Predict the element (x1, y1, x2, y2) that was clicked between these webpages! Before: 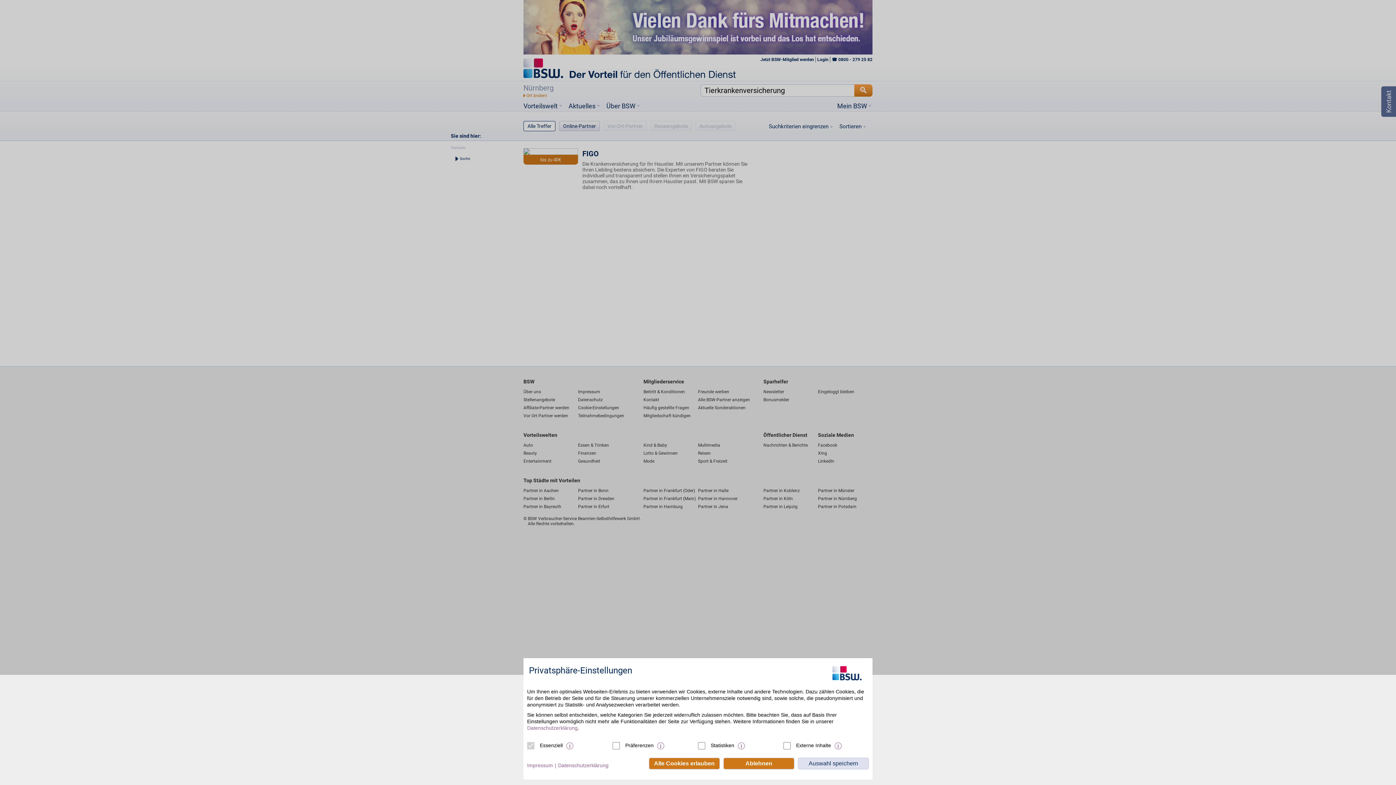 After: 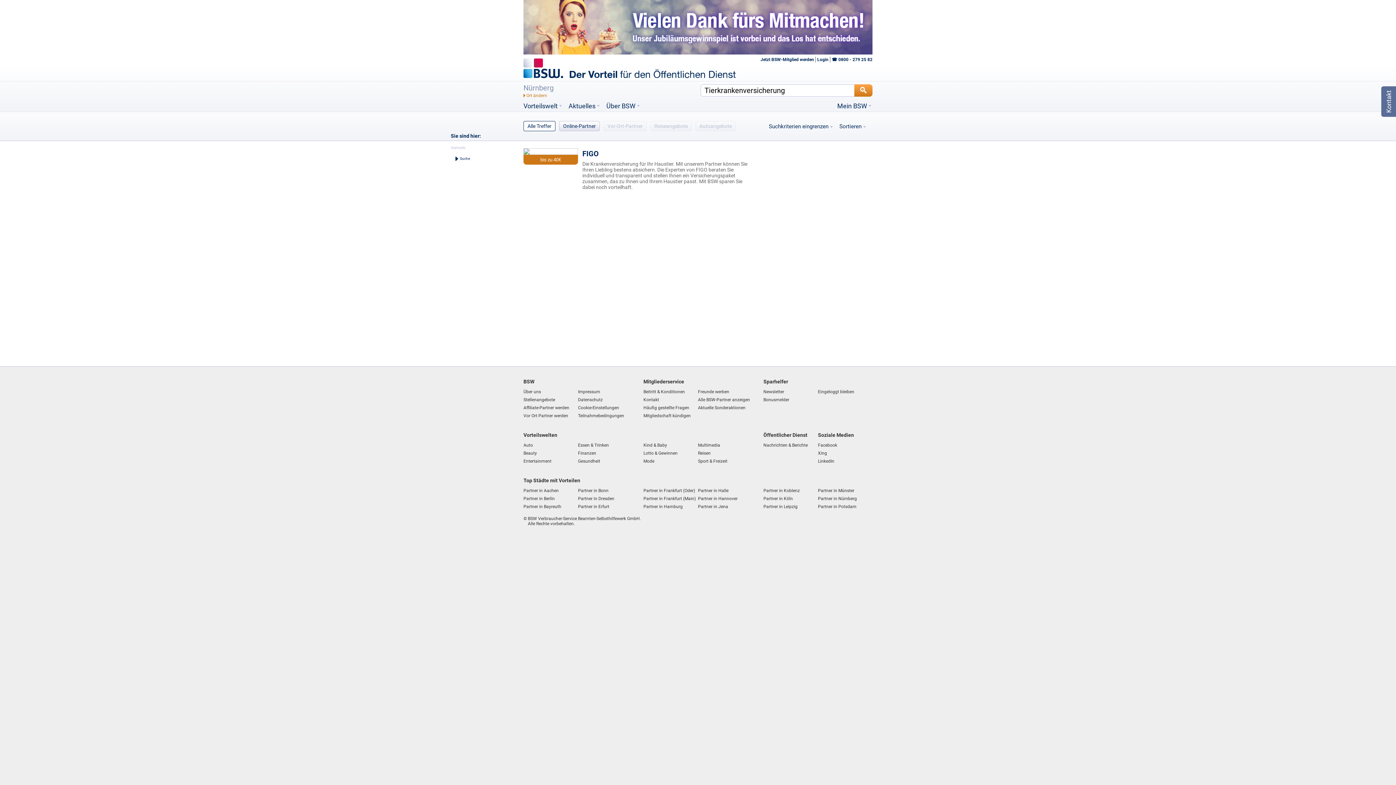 Action: label: Ablehnen bbox: (723, 758, 794, 769)